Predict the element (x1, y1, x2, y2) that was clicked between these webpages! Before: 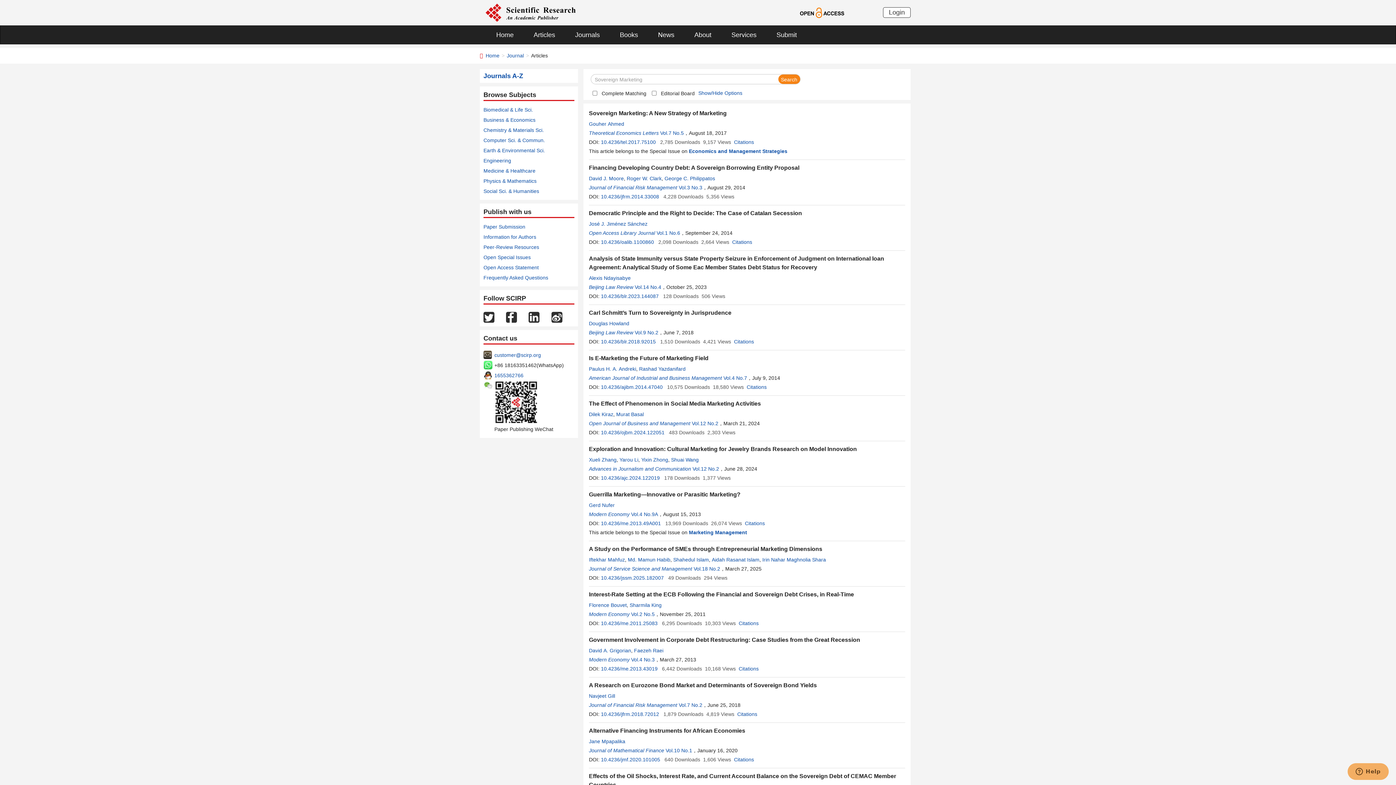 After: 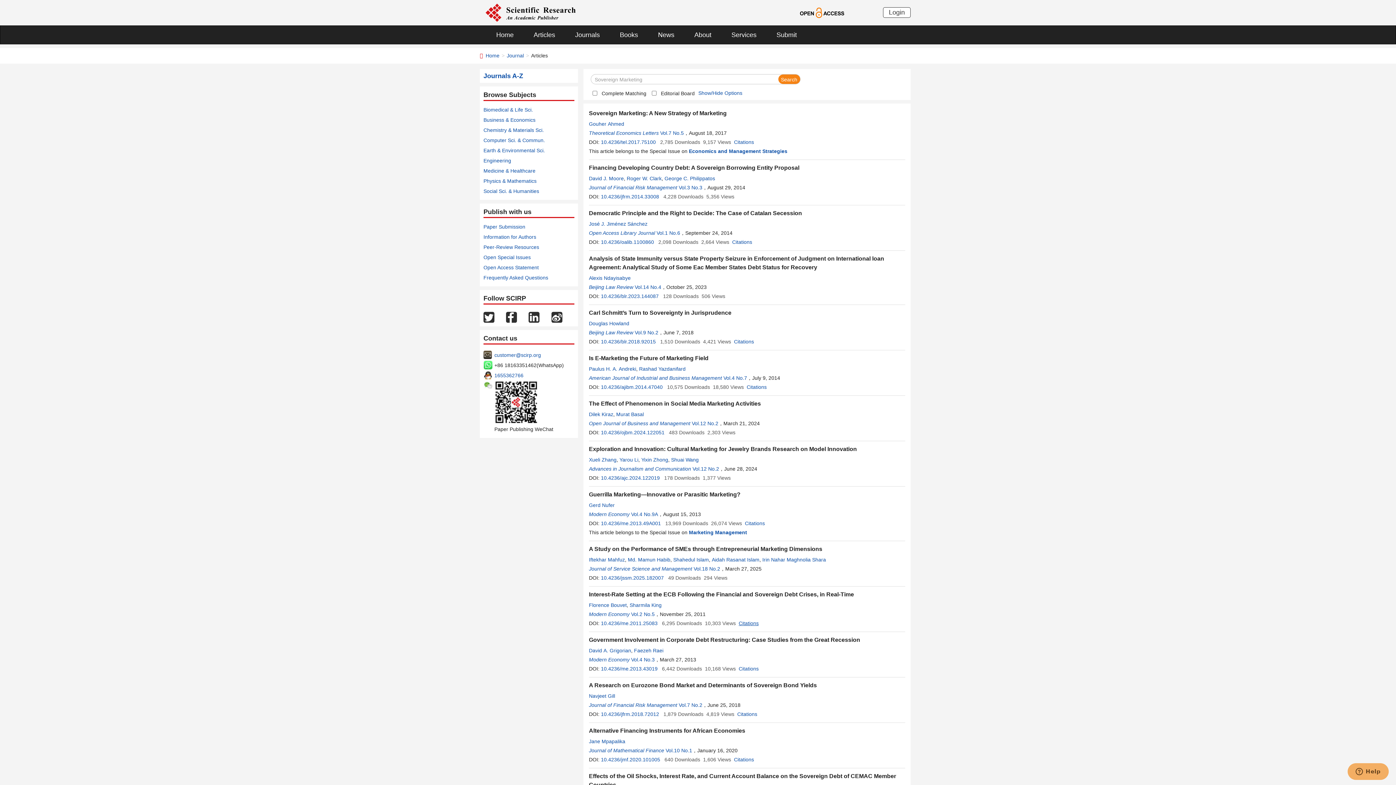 Action: label: Citations bbox: (738, 620, 758, 626)